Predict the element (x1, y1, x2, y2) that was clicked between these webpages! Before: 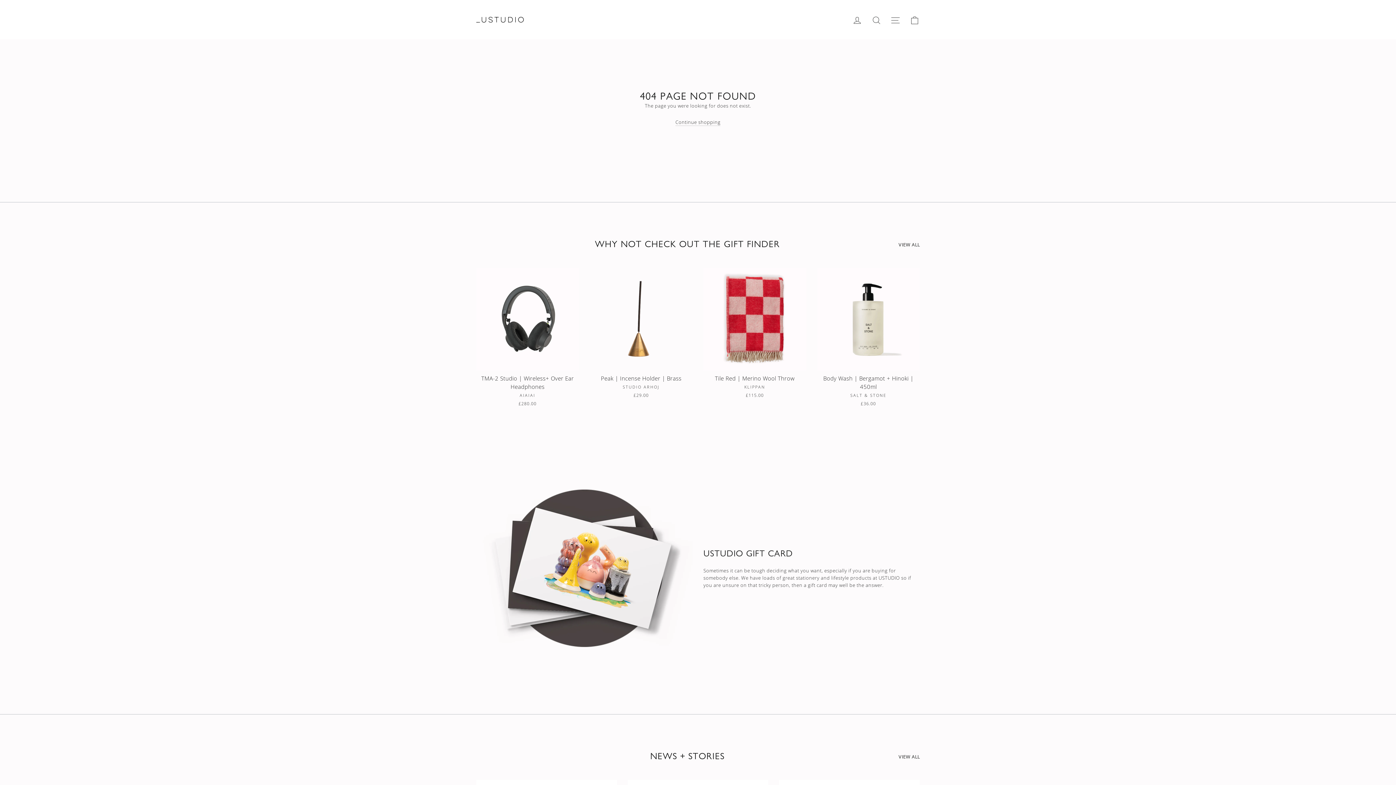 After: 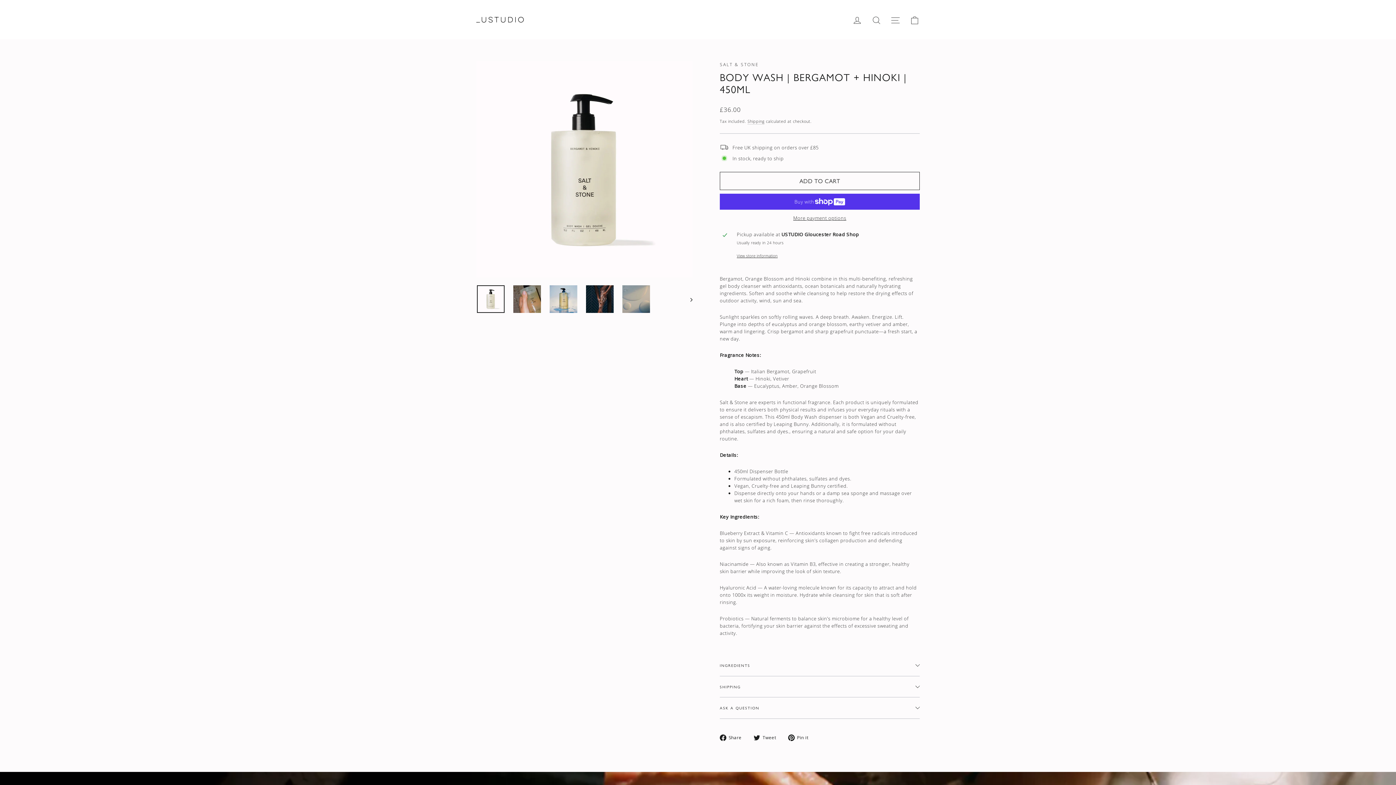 Action: bbox: (817, 268, 920, 408) label: Body Wash | Bergamot + Hinoki | 450ml
SALT & STONE
£36.00